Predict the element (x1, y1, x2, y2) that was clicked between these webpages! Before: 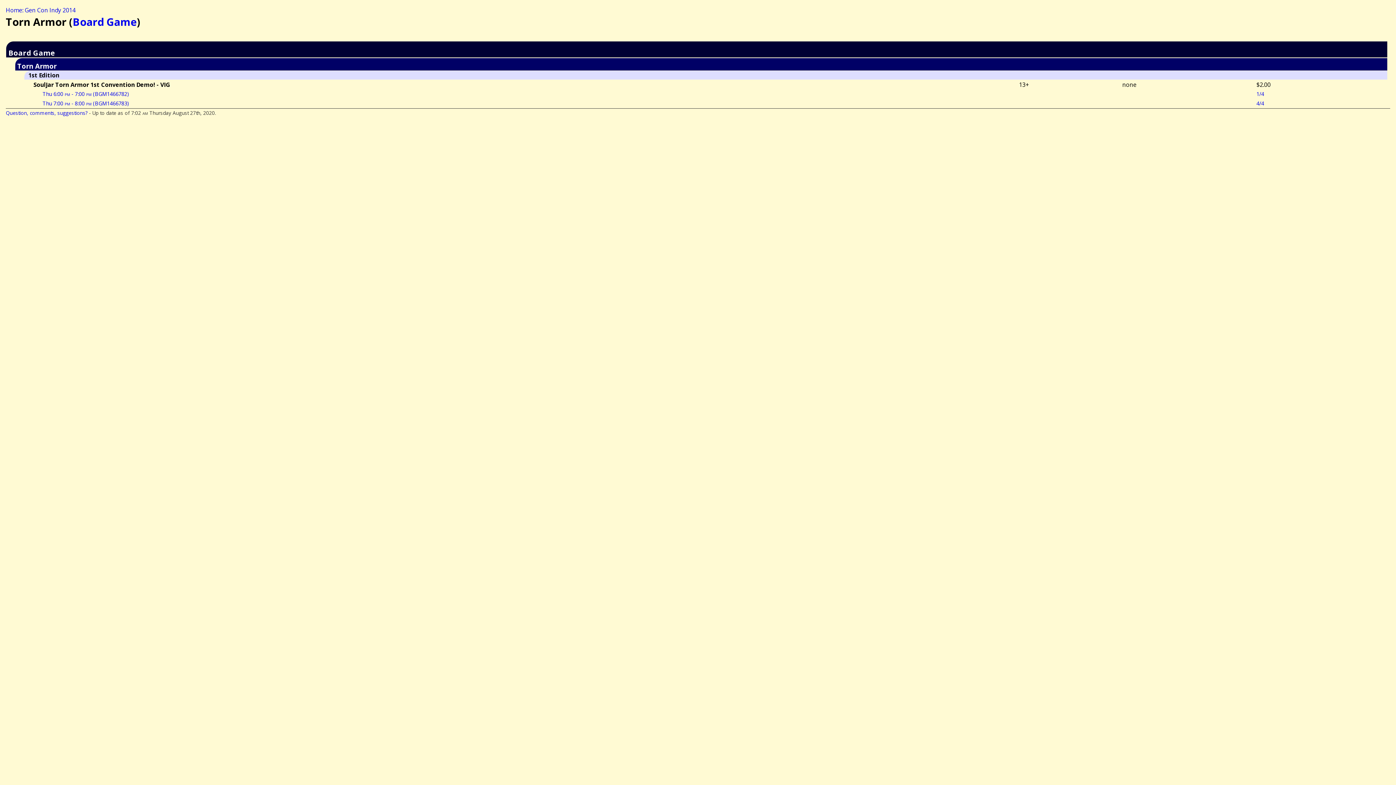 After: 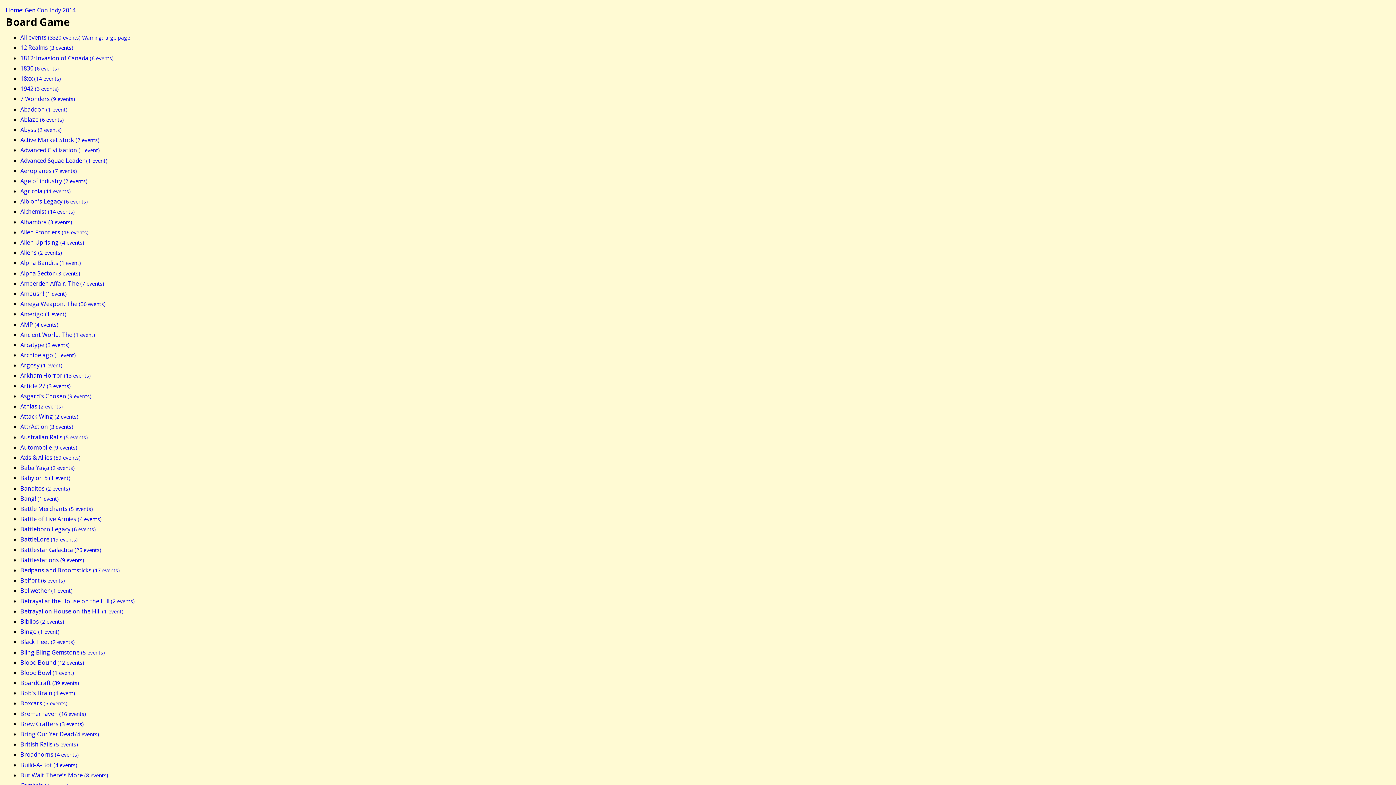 Action: bbox: (72, 14, 136, 28) label: Board Game